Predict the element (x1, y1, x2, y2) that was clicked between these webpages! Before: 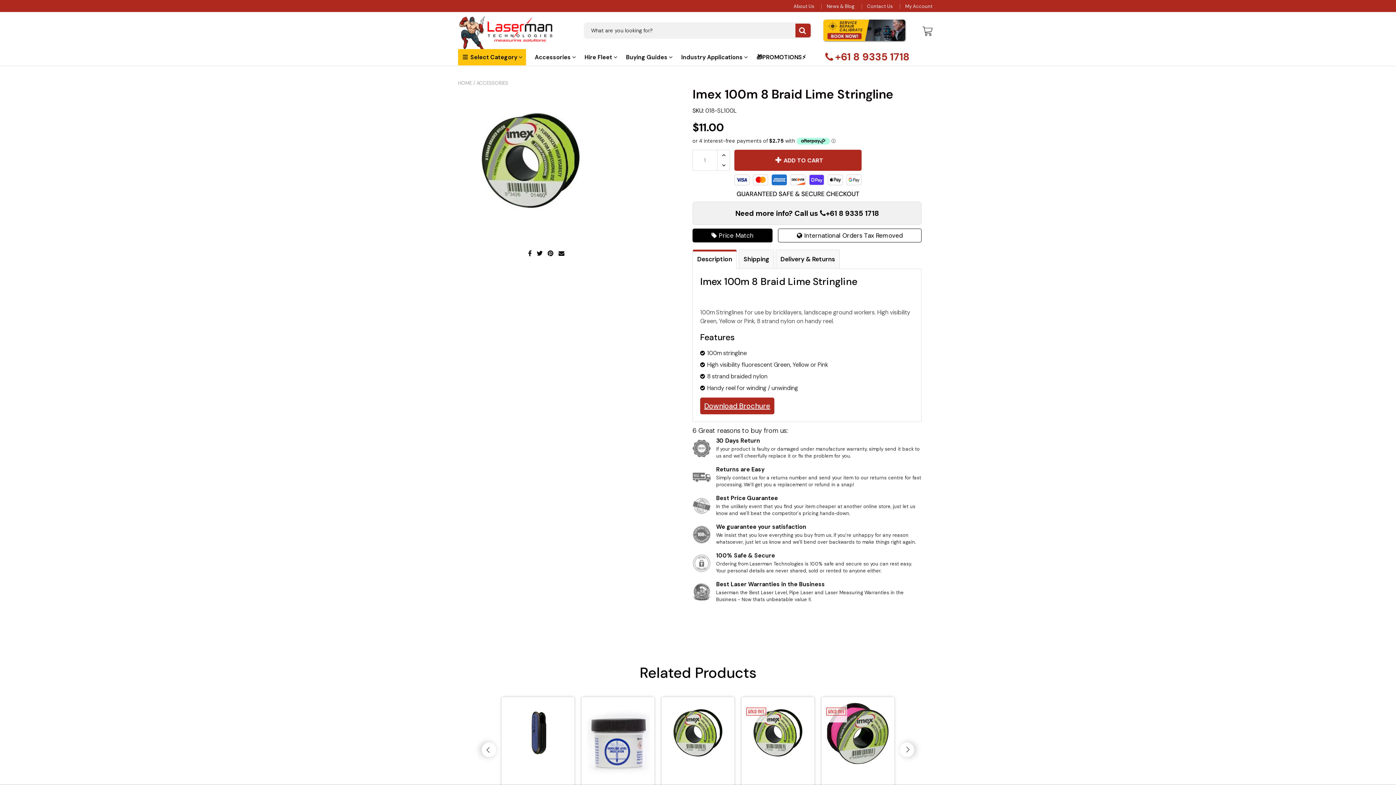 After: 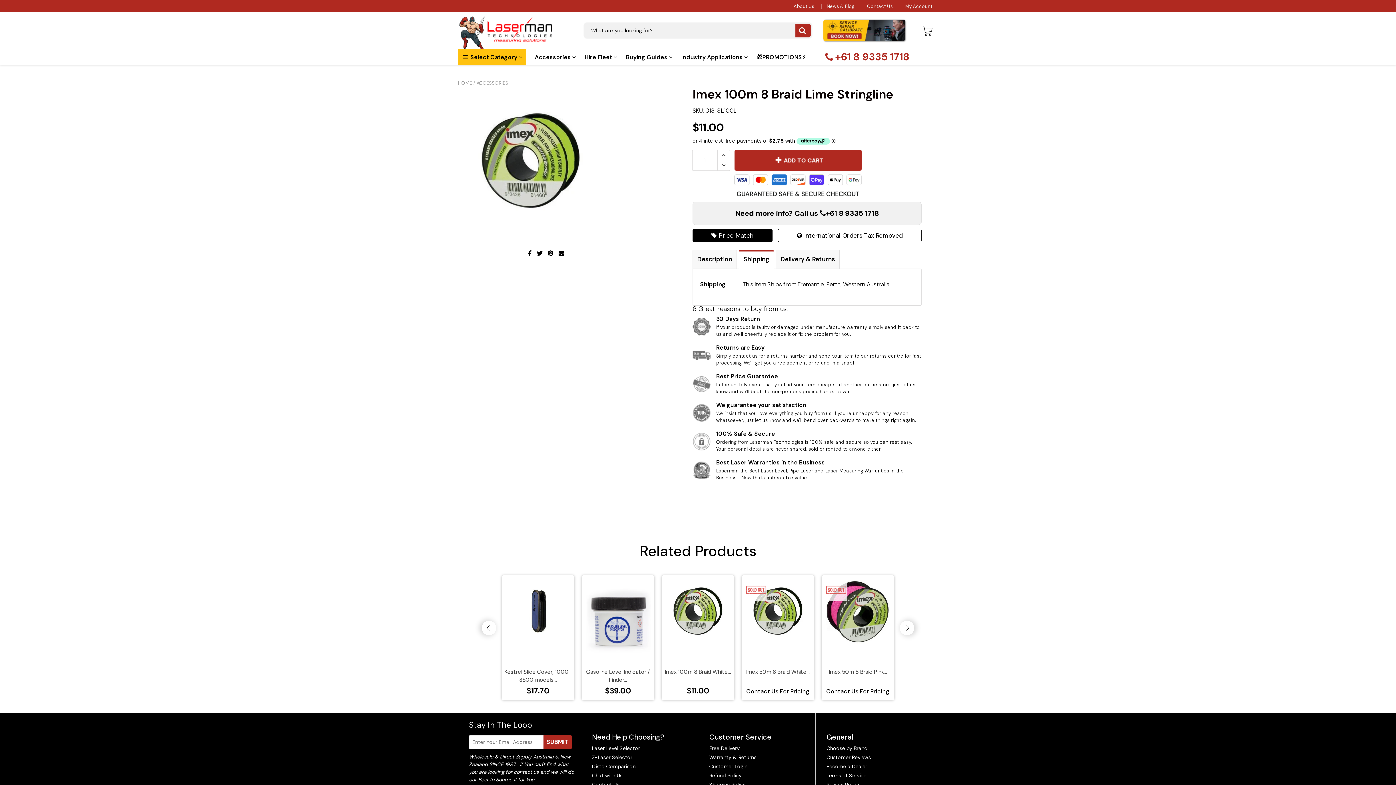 Action: label: Shipping bbox: (738, 249, 774, 268)